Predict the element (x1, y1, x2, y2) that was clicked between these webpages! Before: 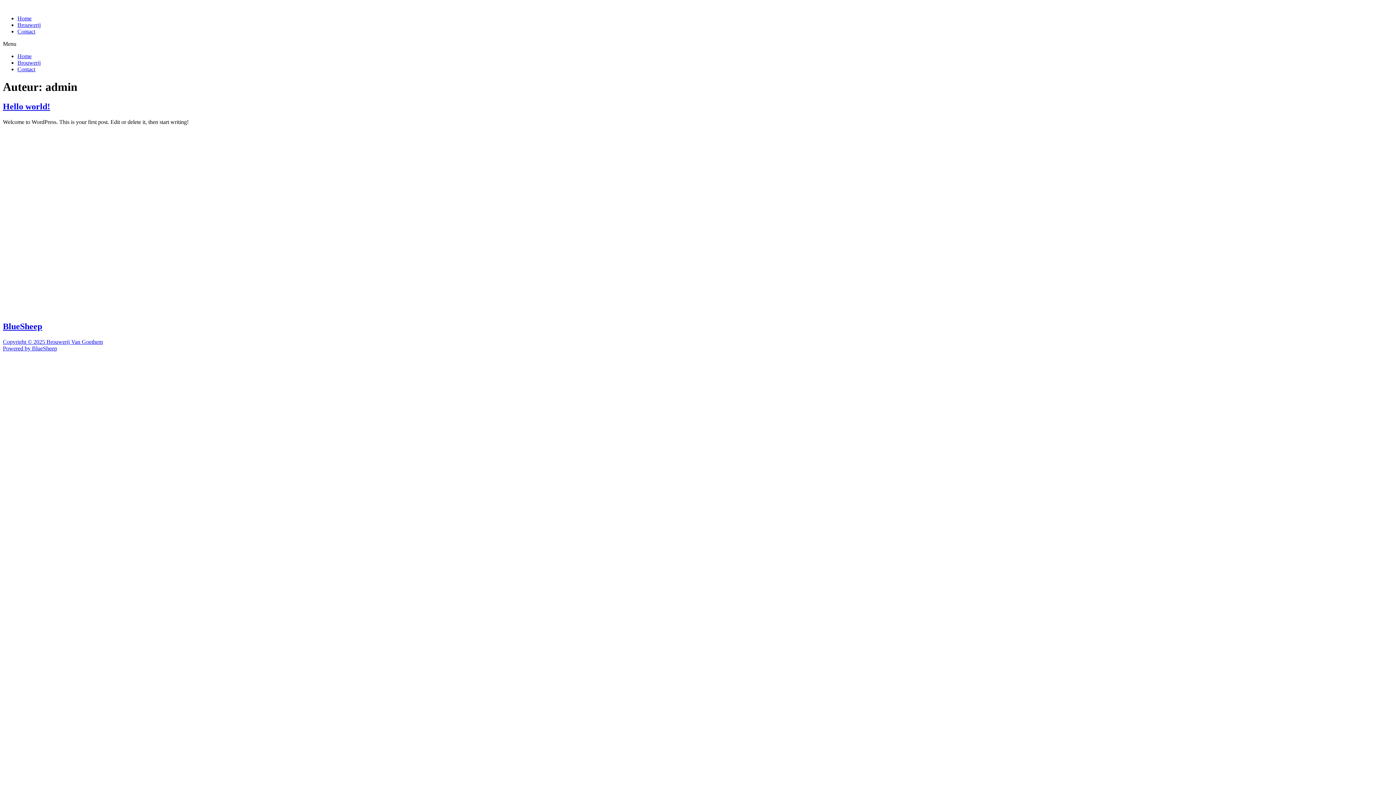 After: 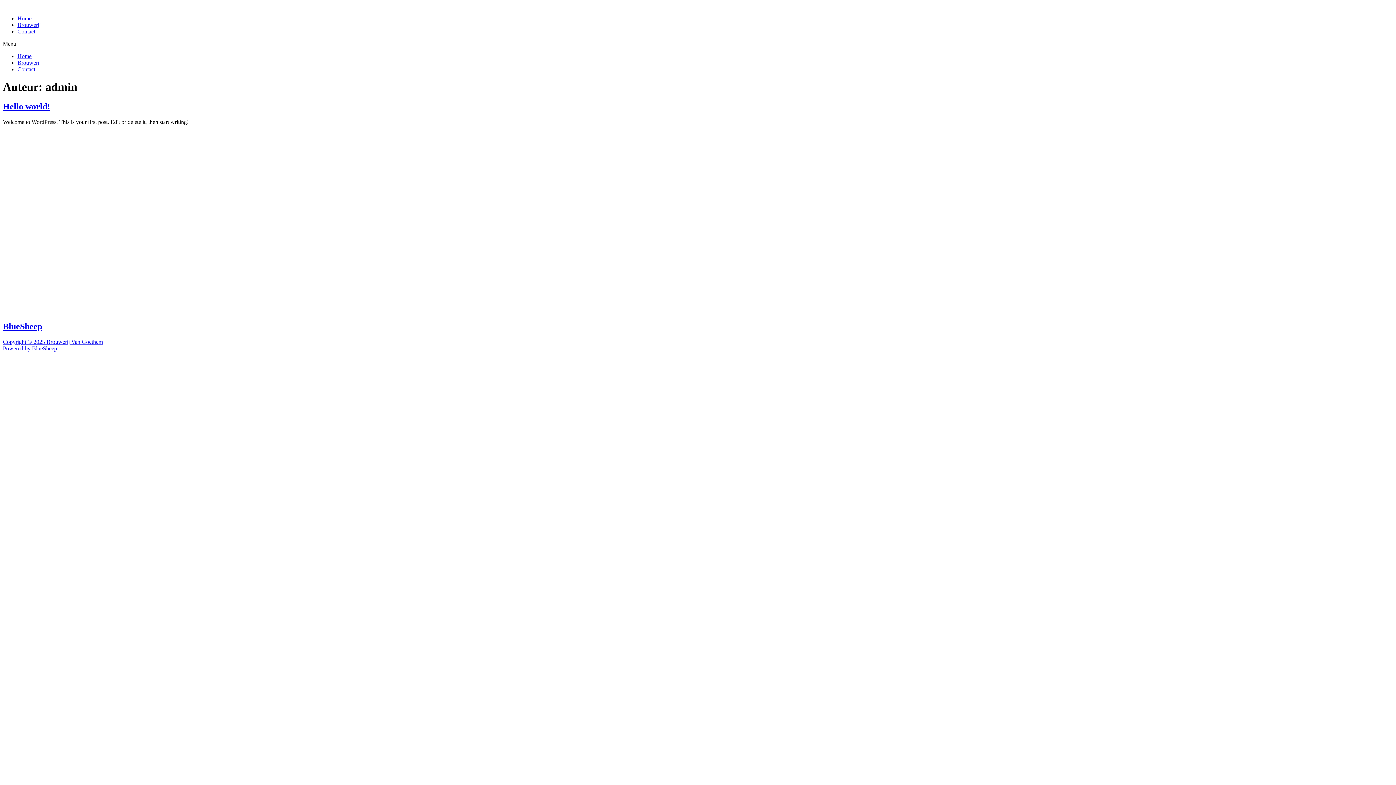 Action: bbox: (2, 338, 102, 351) label: Copyright © 2025 Brouwerij Van Goethem
Powered by BlueSheep